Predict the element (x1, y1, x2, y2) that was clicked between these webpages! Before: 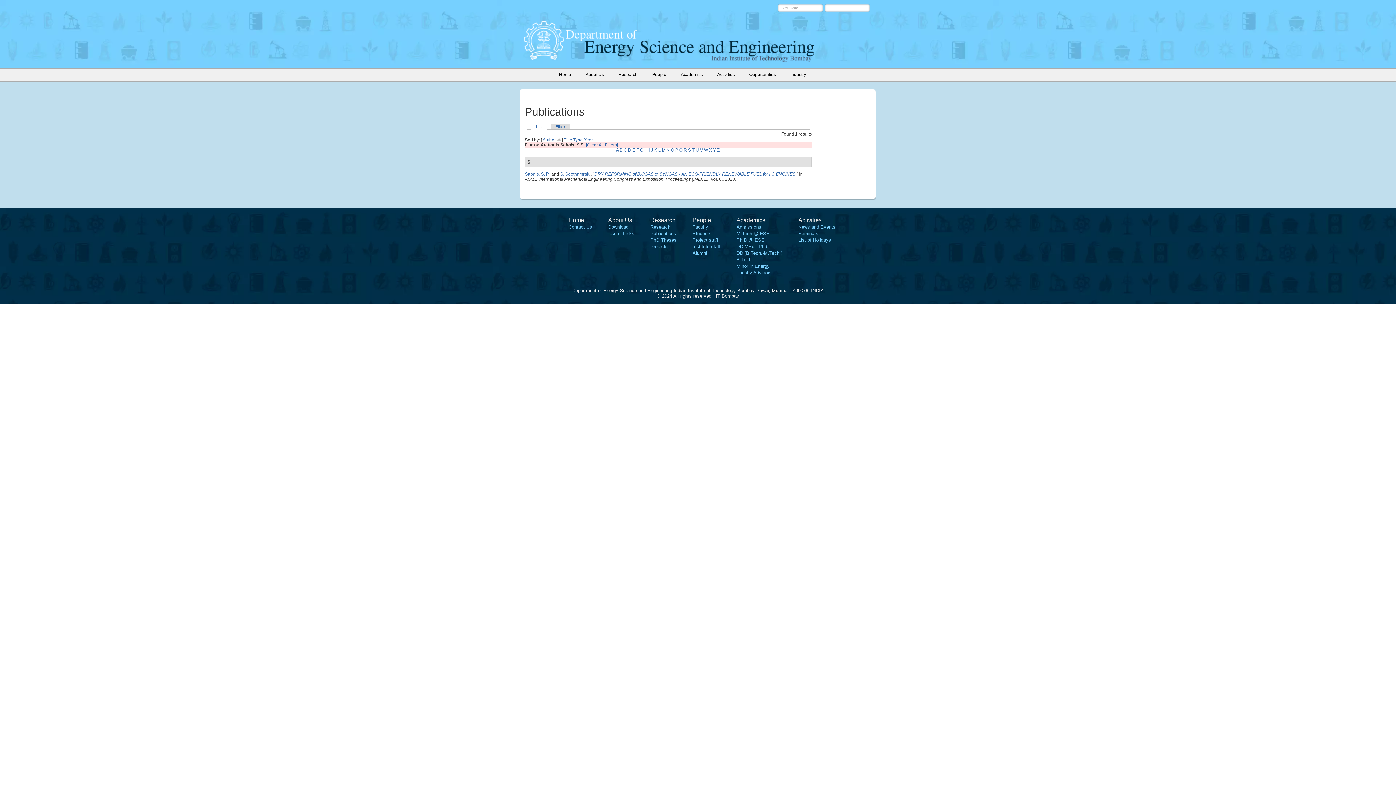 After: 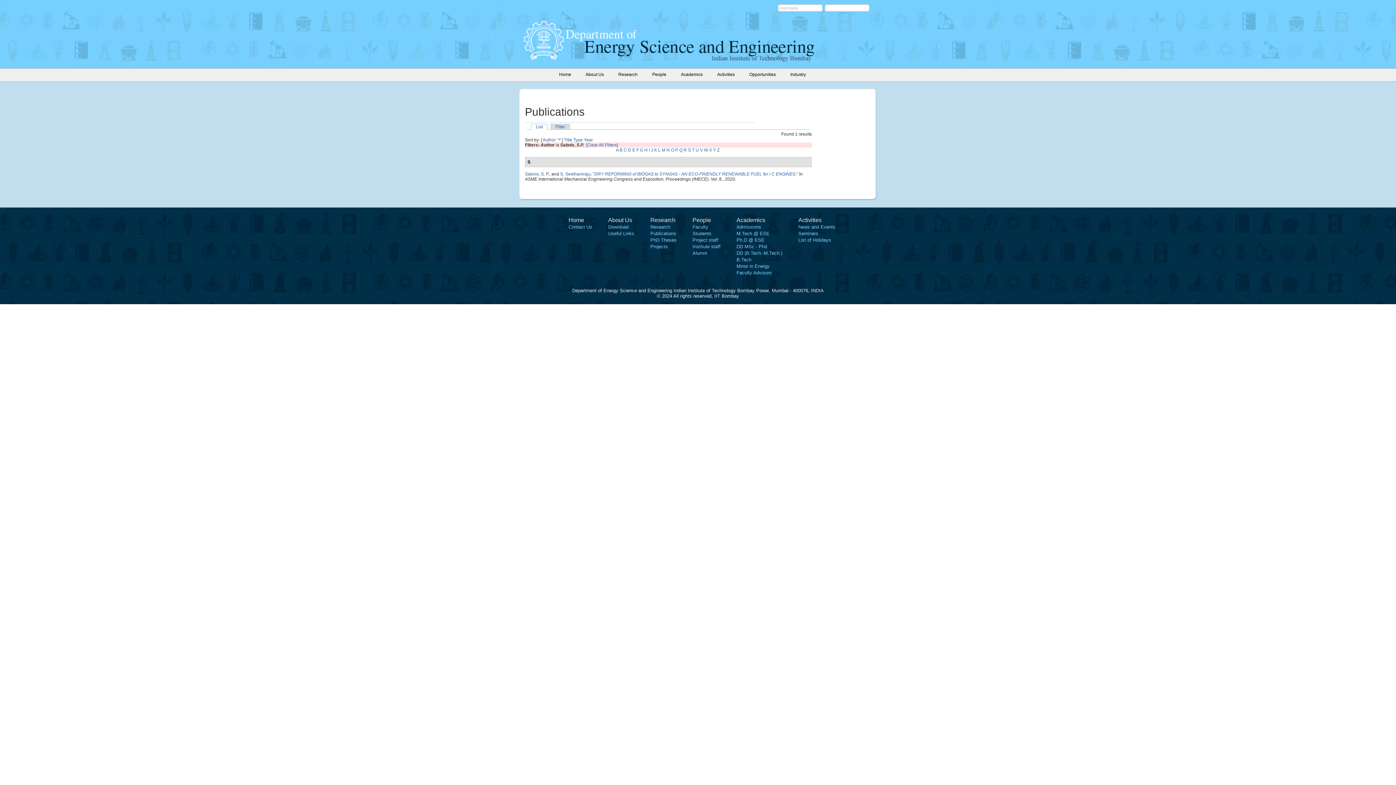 Action: label: Author bbox: (542, 137, 556, 142)